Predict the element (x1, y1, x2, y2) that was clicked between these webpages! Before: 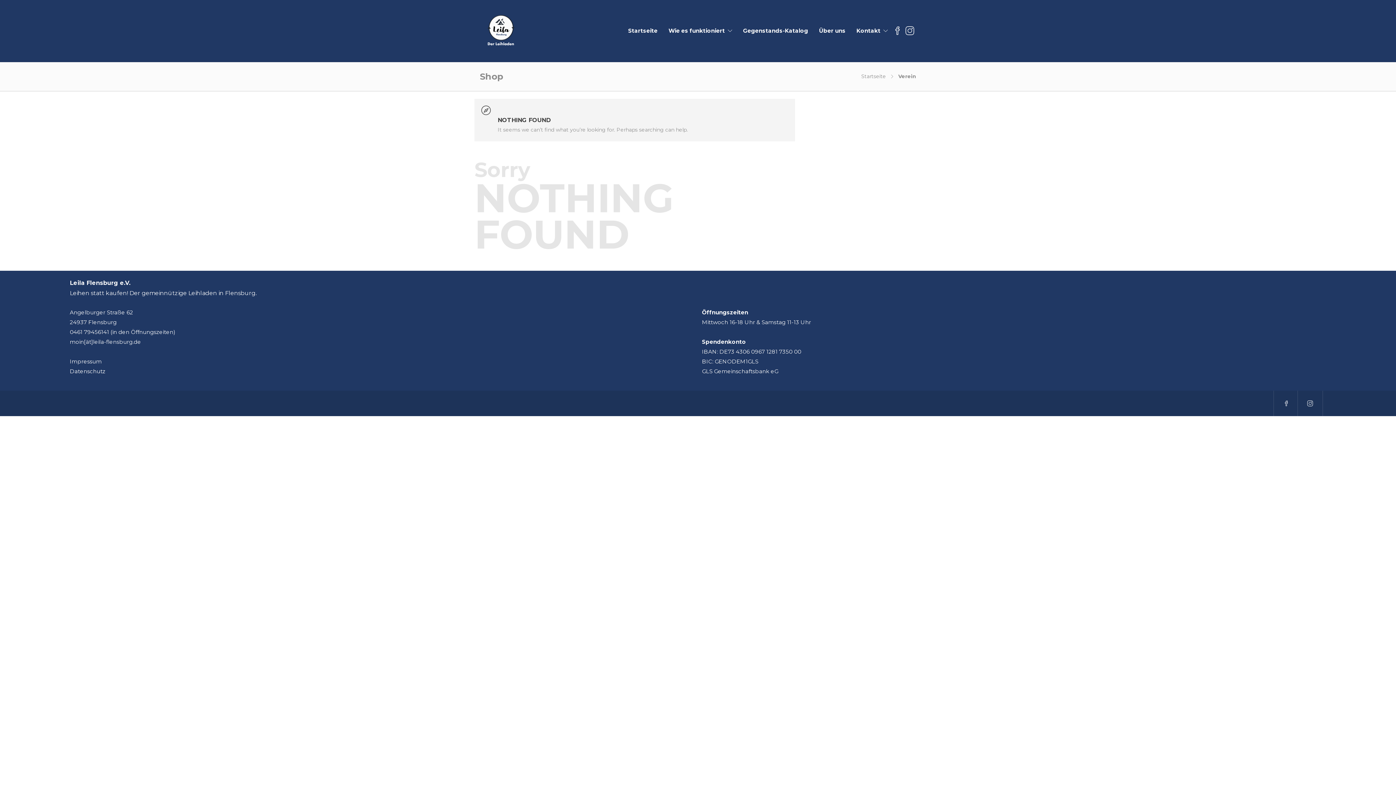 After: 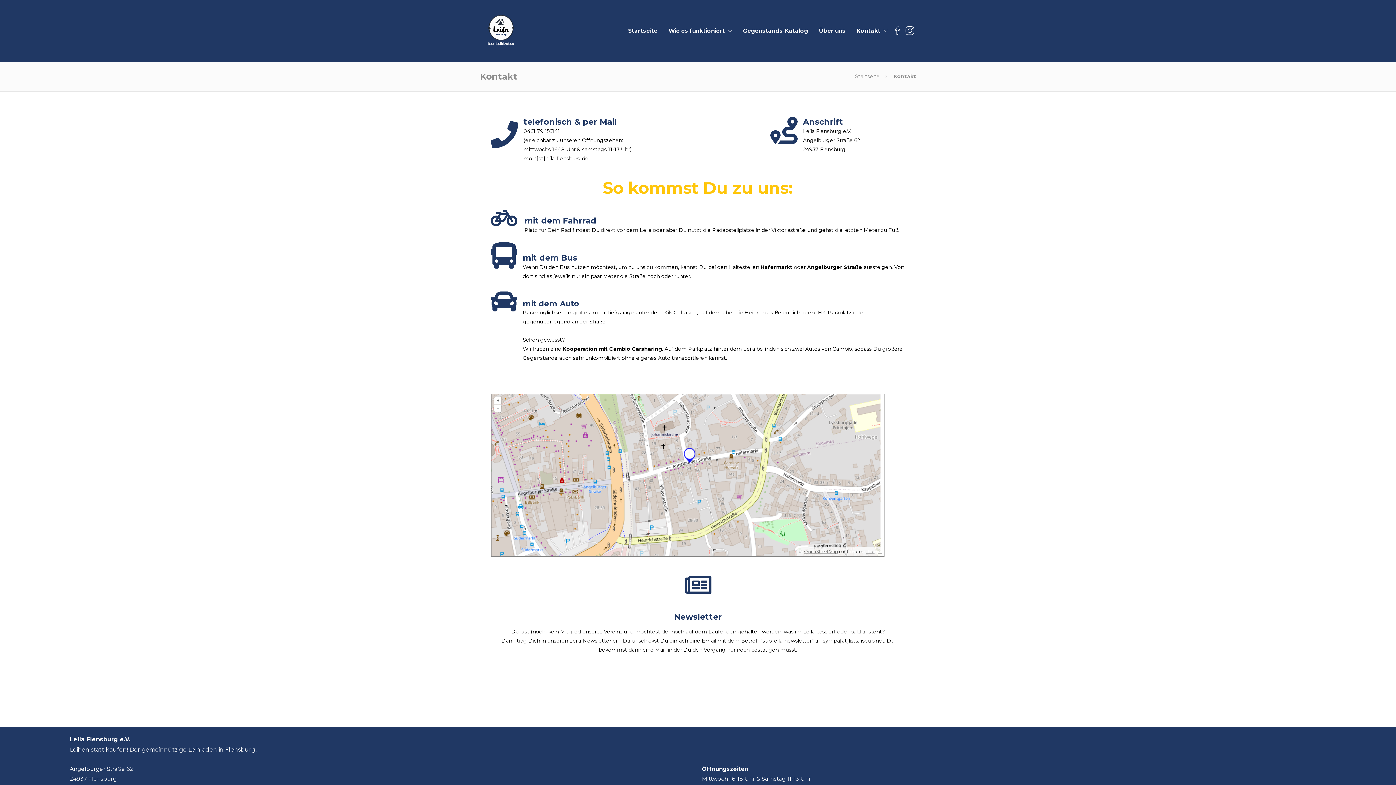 Action: bbox: (856, 12, 888, 49) label: Kontakt